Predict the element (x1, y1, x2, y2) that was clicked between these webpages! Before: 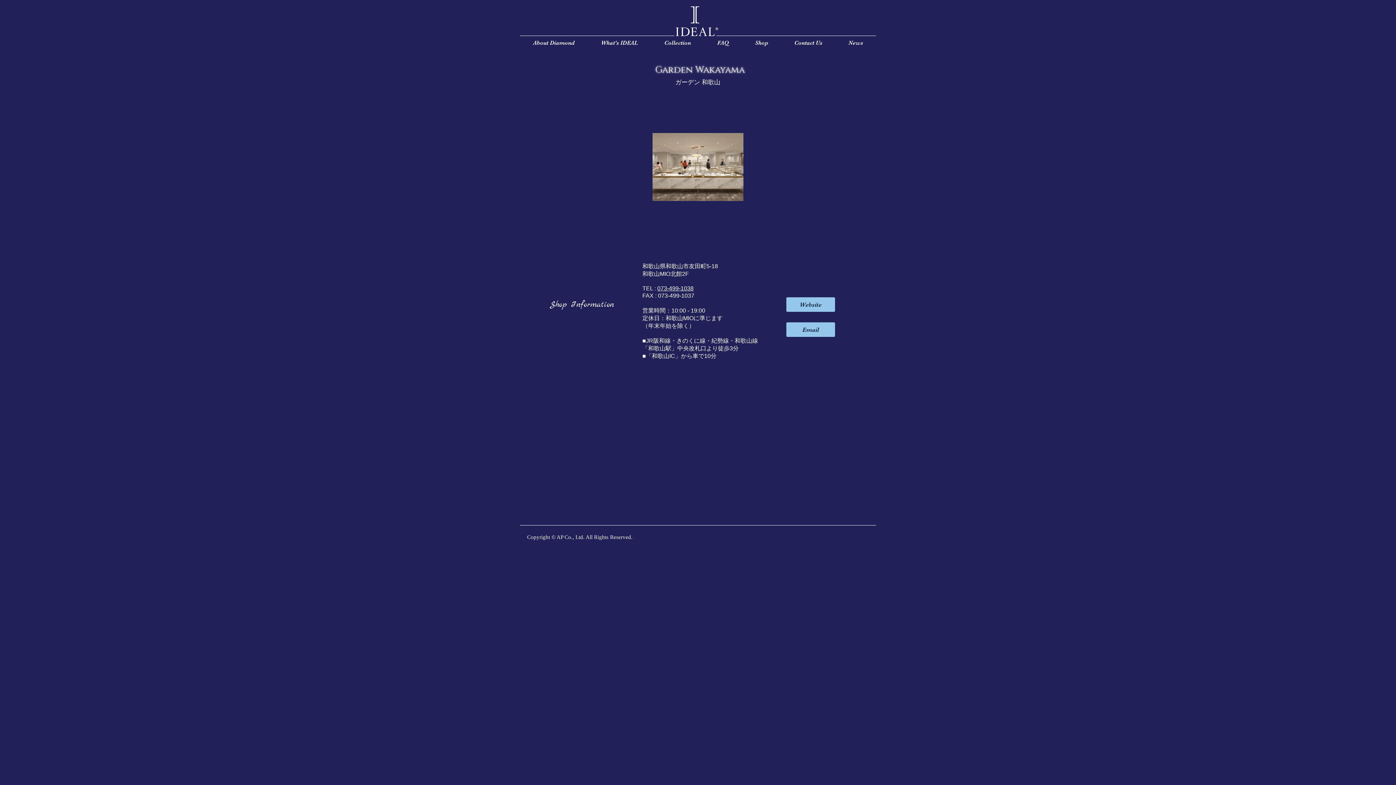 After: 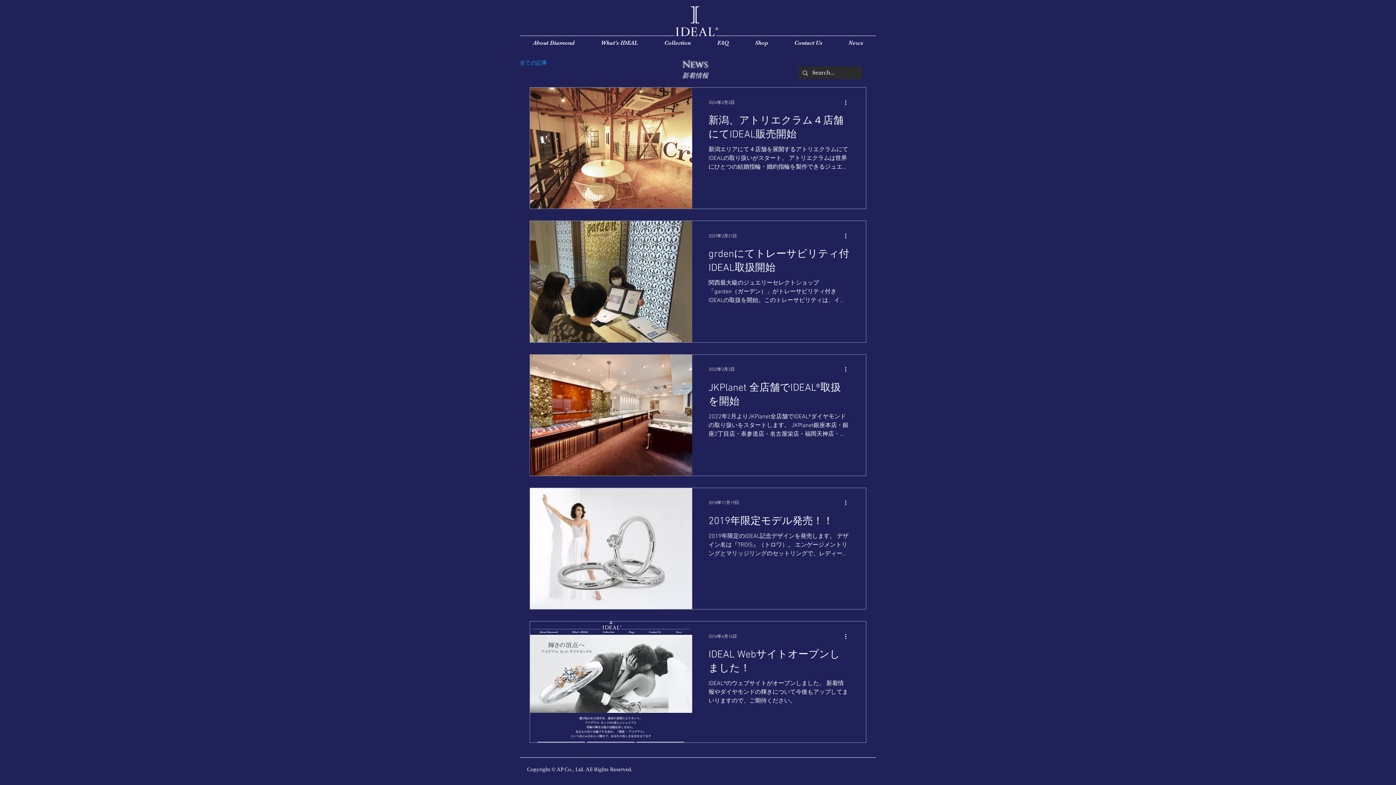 Action: label: News bbox: (835, 37, 876, 48)